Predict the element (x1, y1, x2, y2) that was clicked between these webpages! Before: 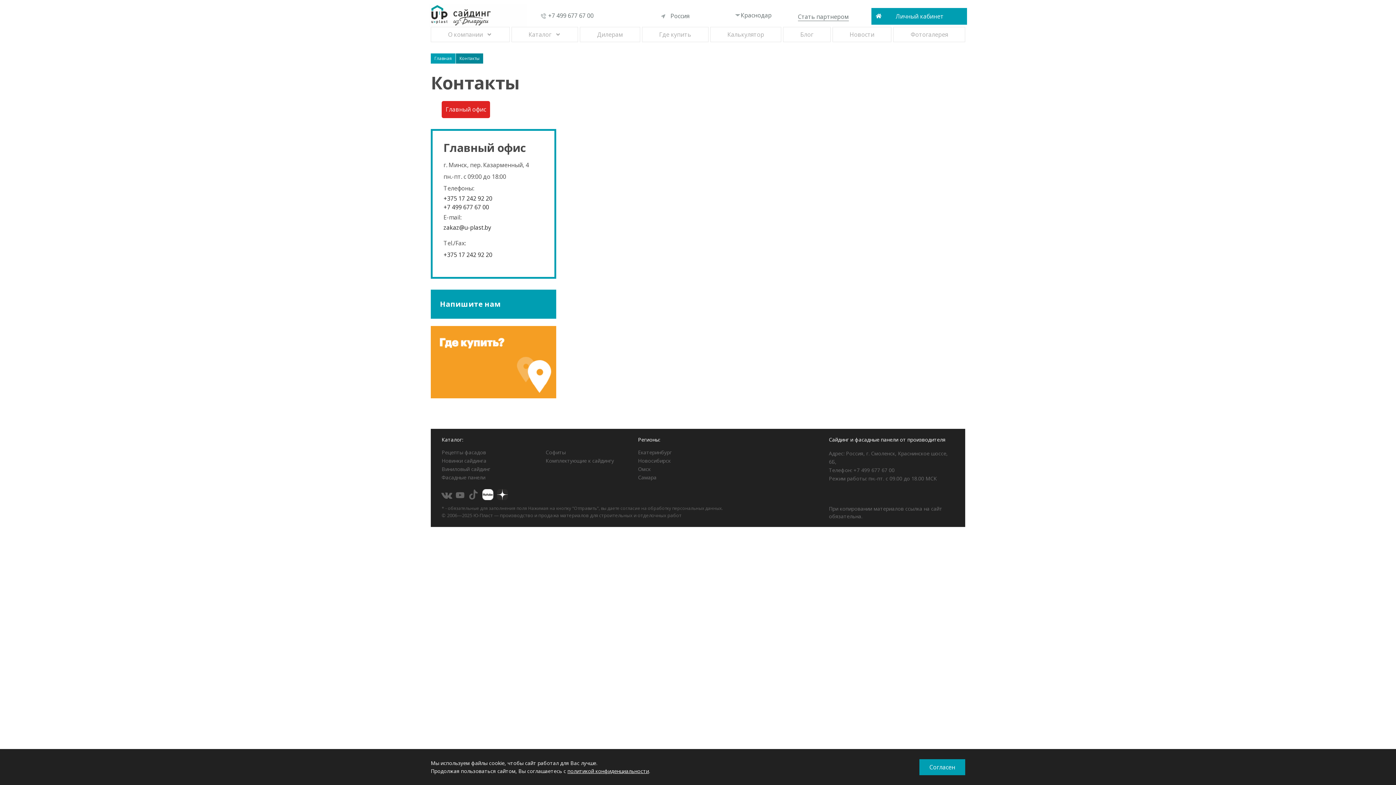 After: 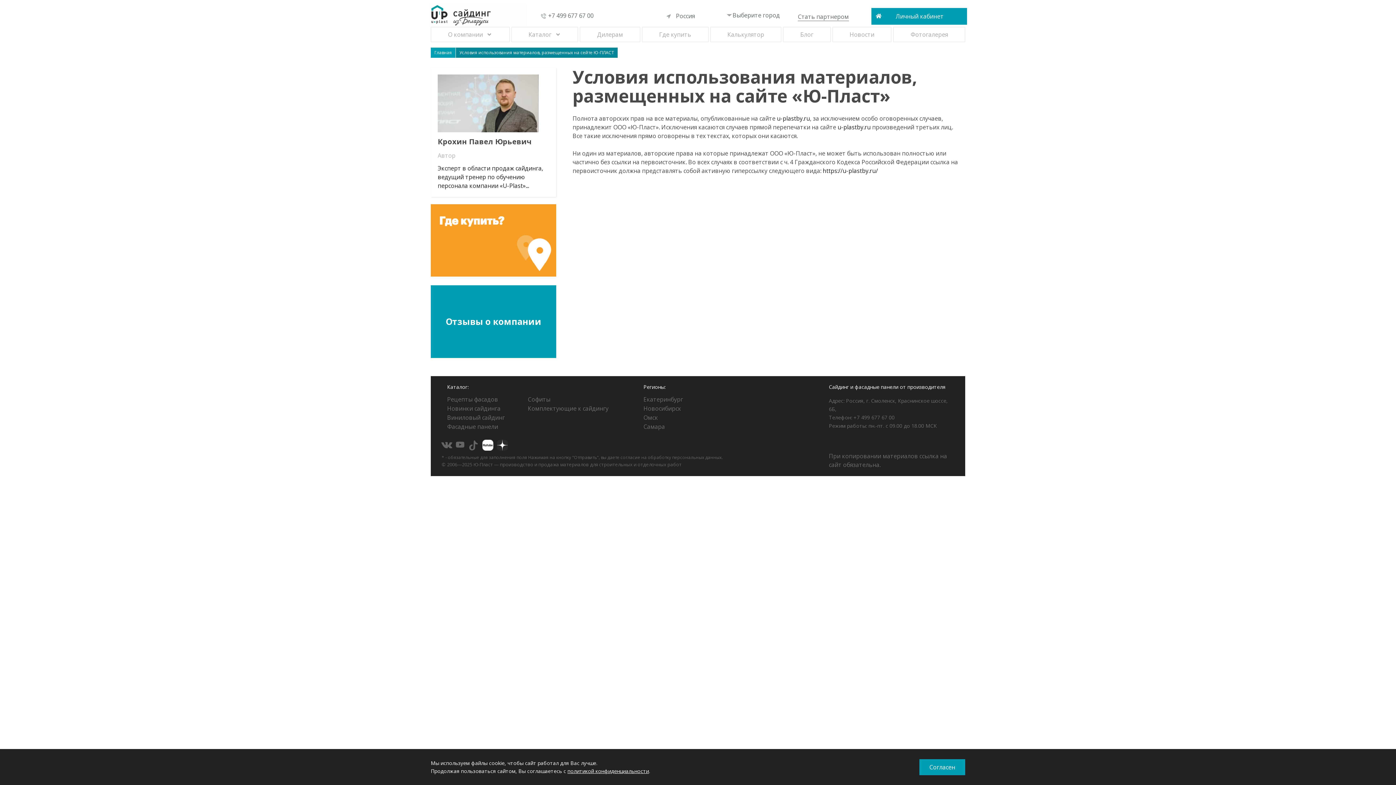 Action: bbox: (829, 505, 953, 520) label: При копировании материалов ссылка на сайт обязательна.